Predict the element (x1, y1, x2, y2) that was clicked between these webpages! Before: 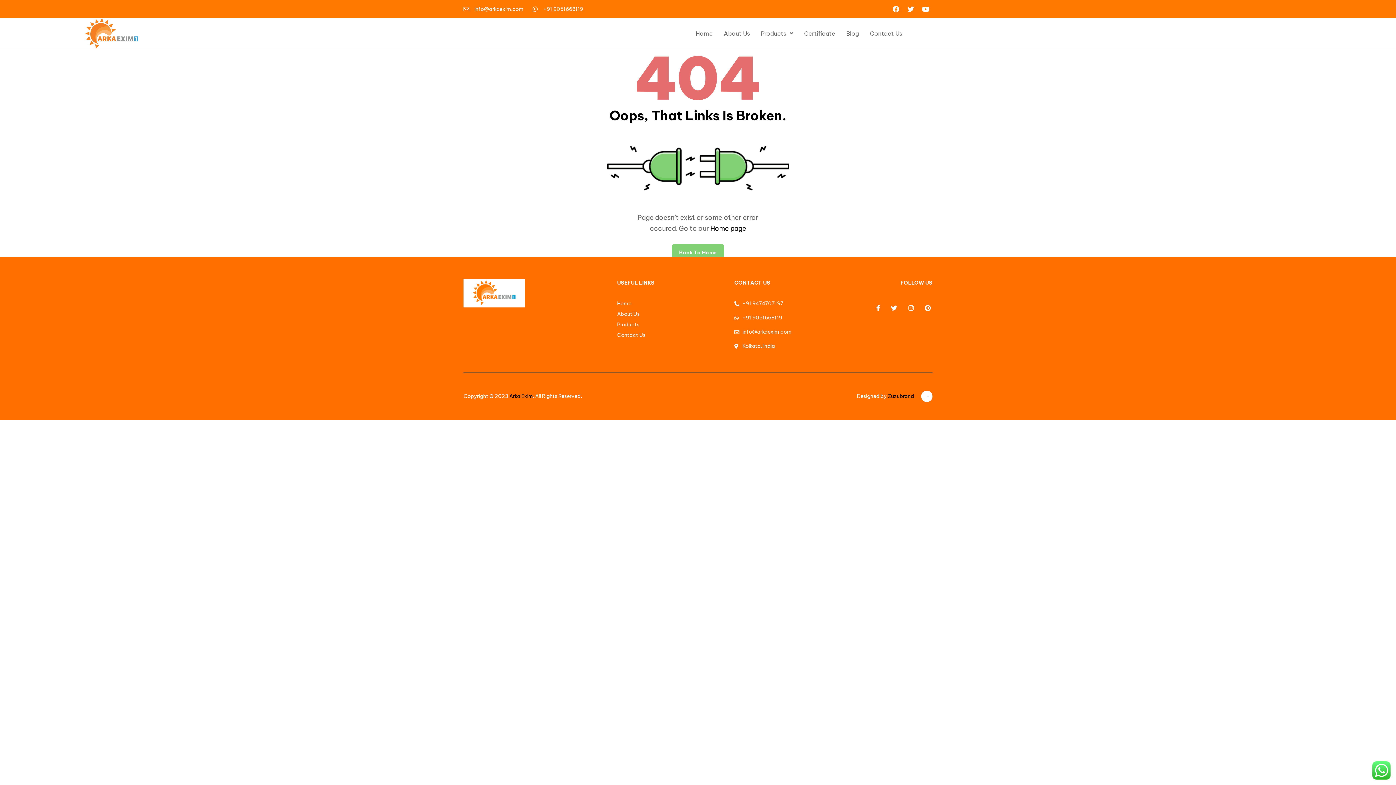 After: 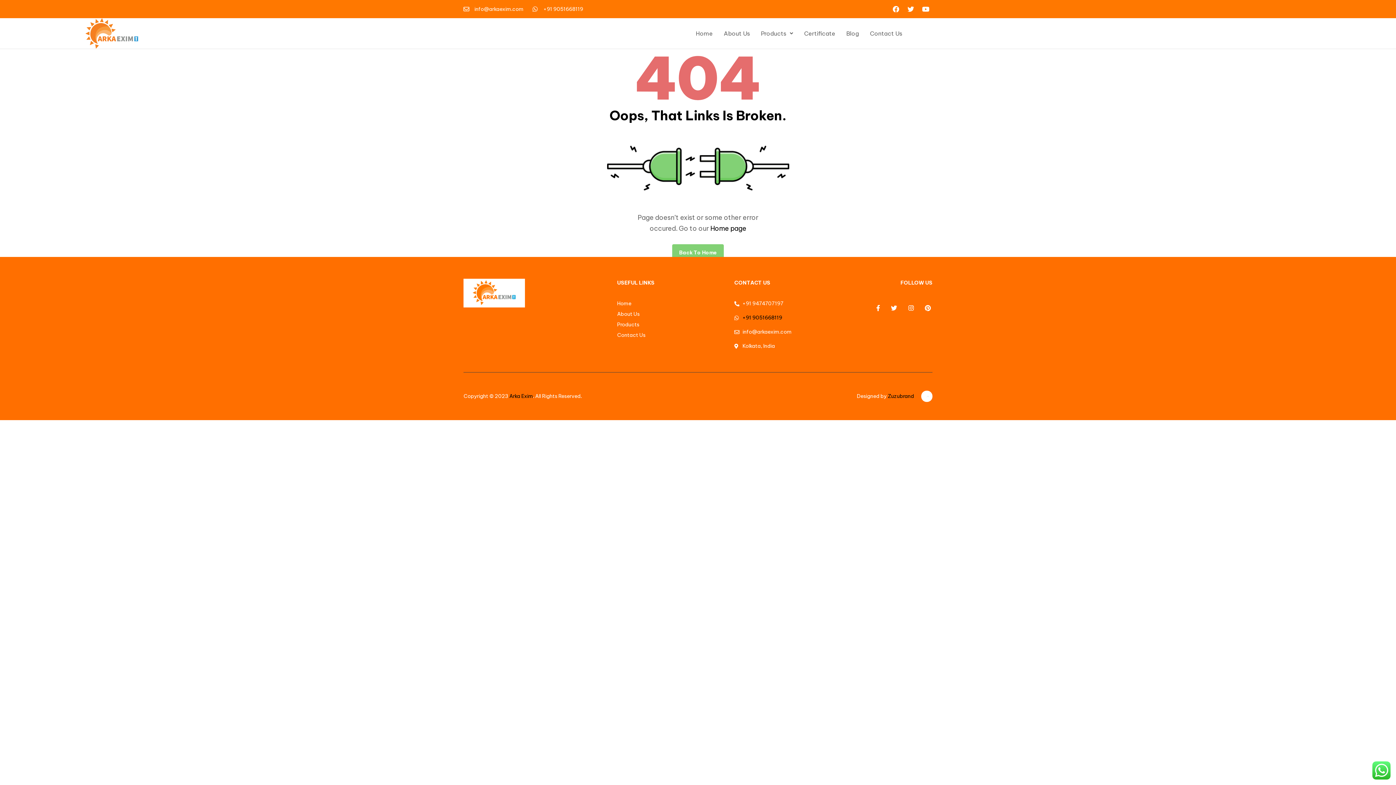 Action: bbox: (734, 313, 810, 322) label: +91 9051668119